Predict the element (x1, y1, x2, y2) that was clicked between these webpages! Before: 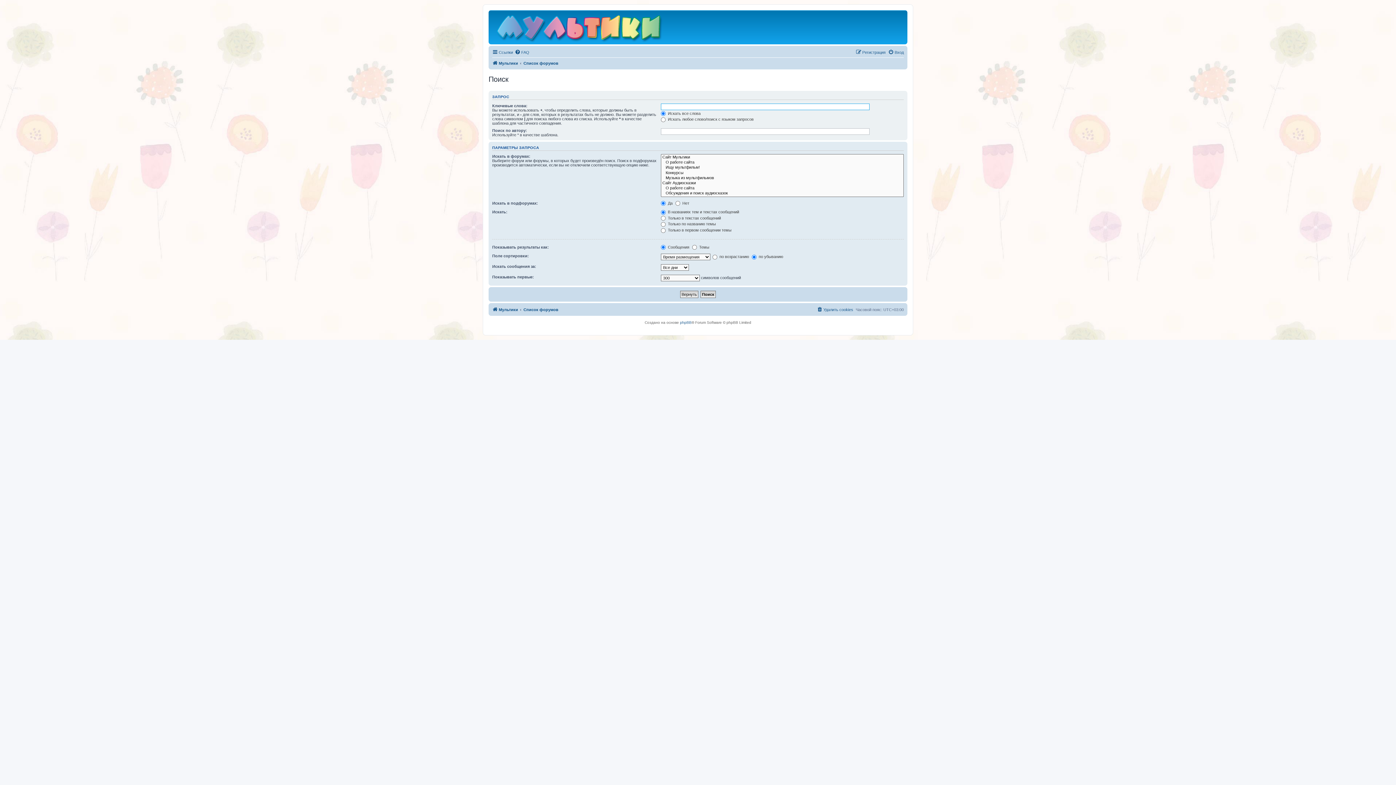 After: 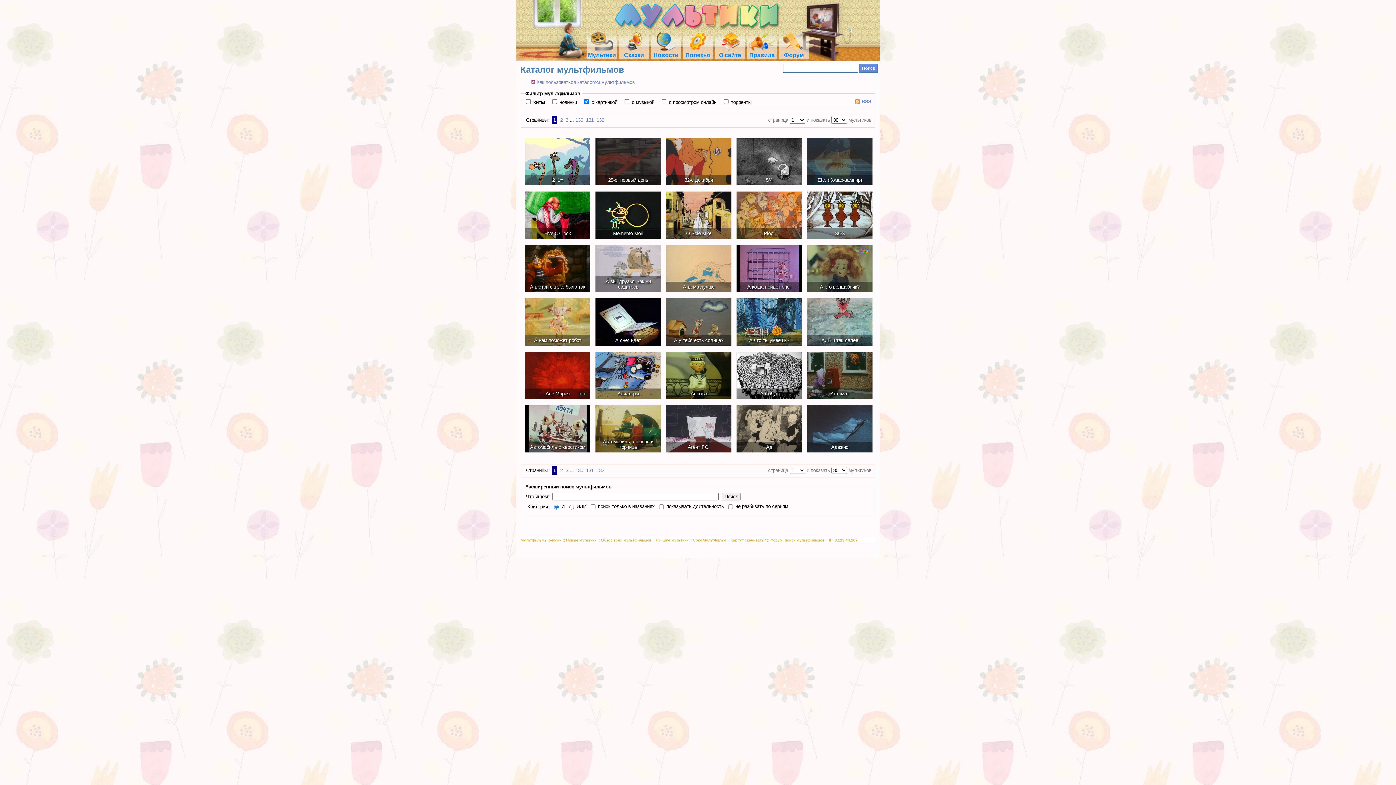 Action: bbox: (492, 58, 518, 67) label: Мультики